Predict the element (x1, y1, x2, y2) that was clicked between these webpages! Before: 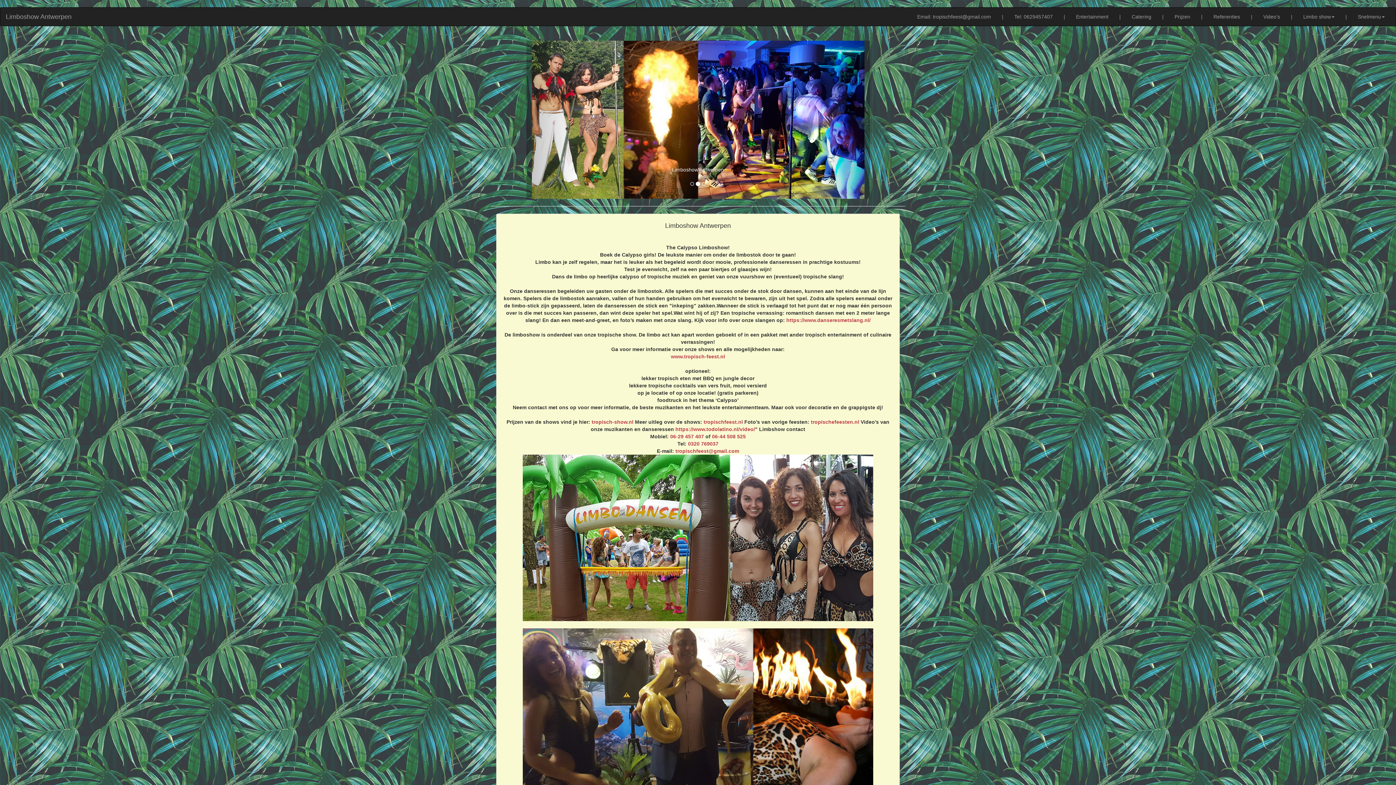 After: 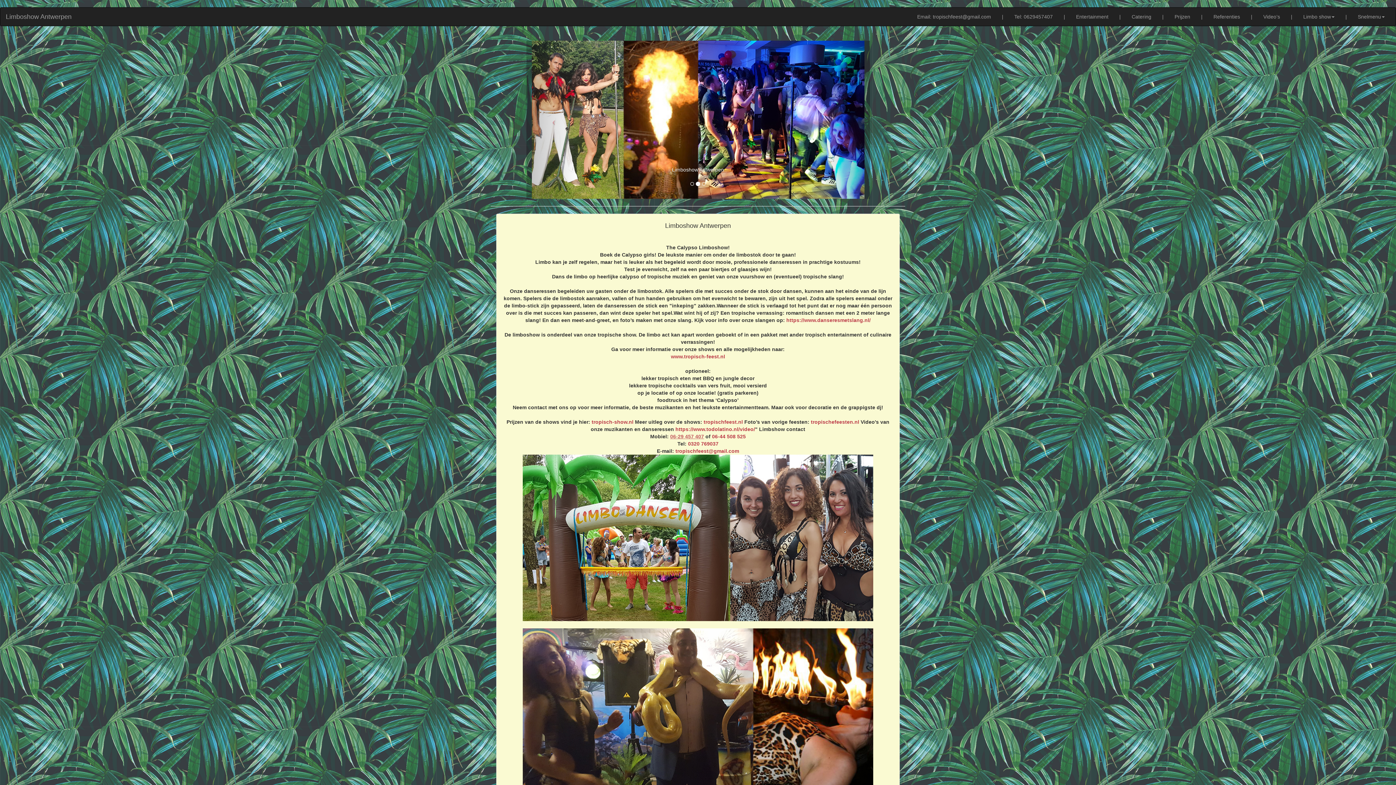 Action: bbox: (670, 433, 704, 439) label: 06-29 457 407